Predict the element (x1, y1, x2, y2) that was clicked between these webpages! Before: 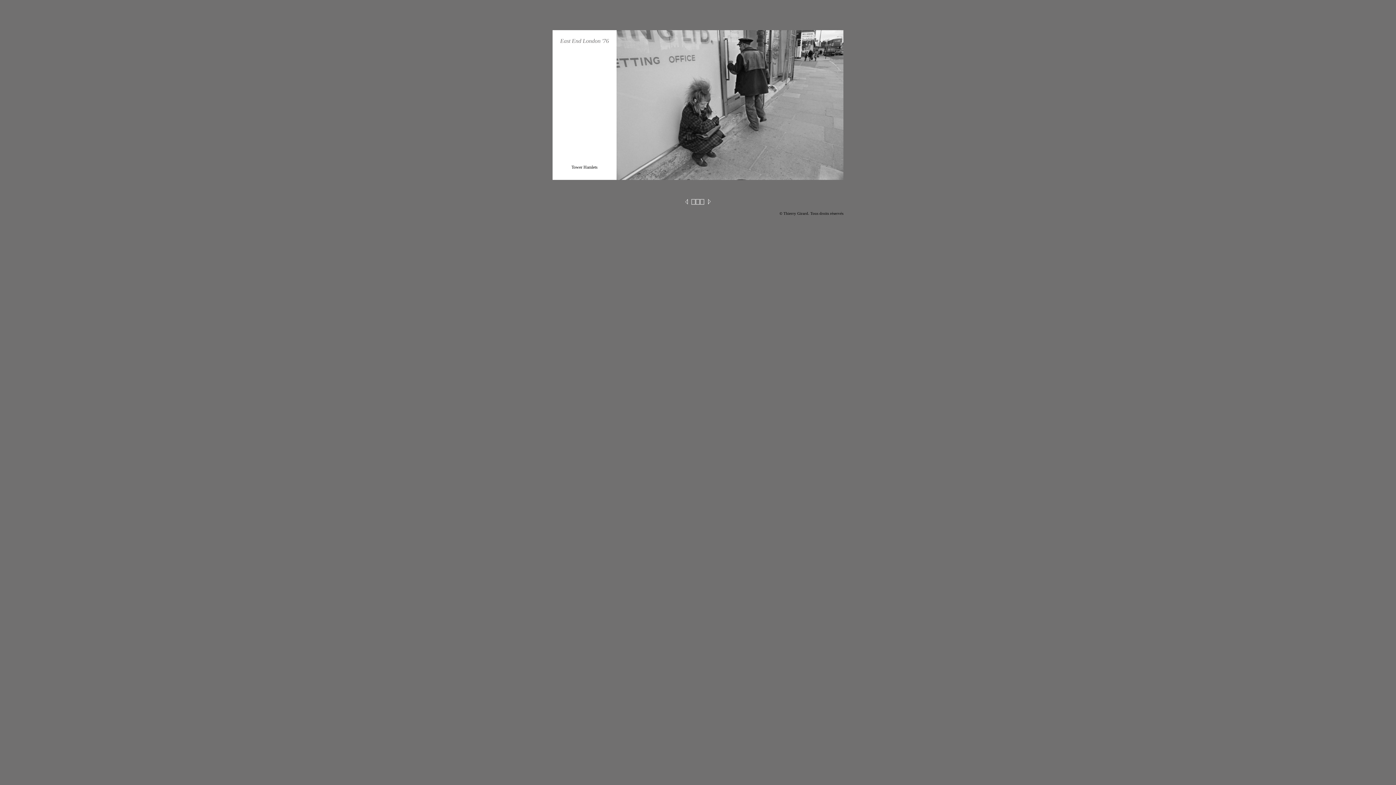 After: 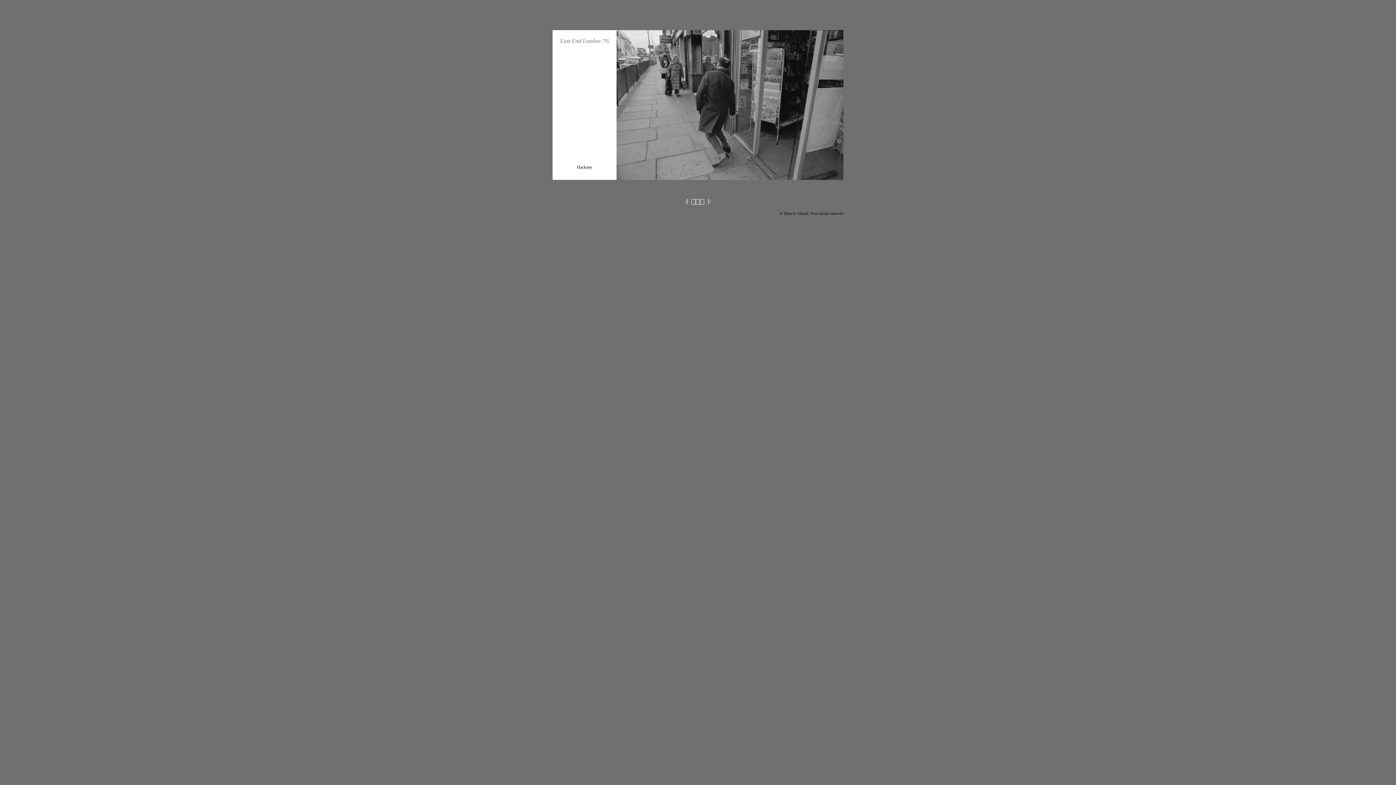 Action: bbox: (705, 200, 712, 206)